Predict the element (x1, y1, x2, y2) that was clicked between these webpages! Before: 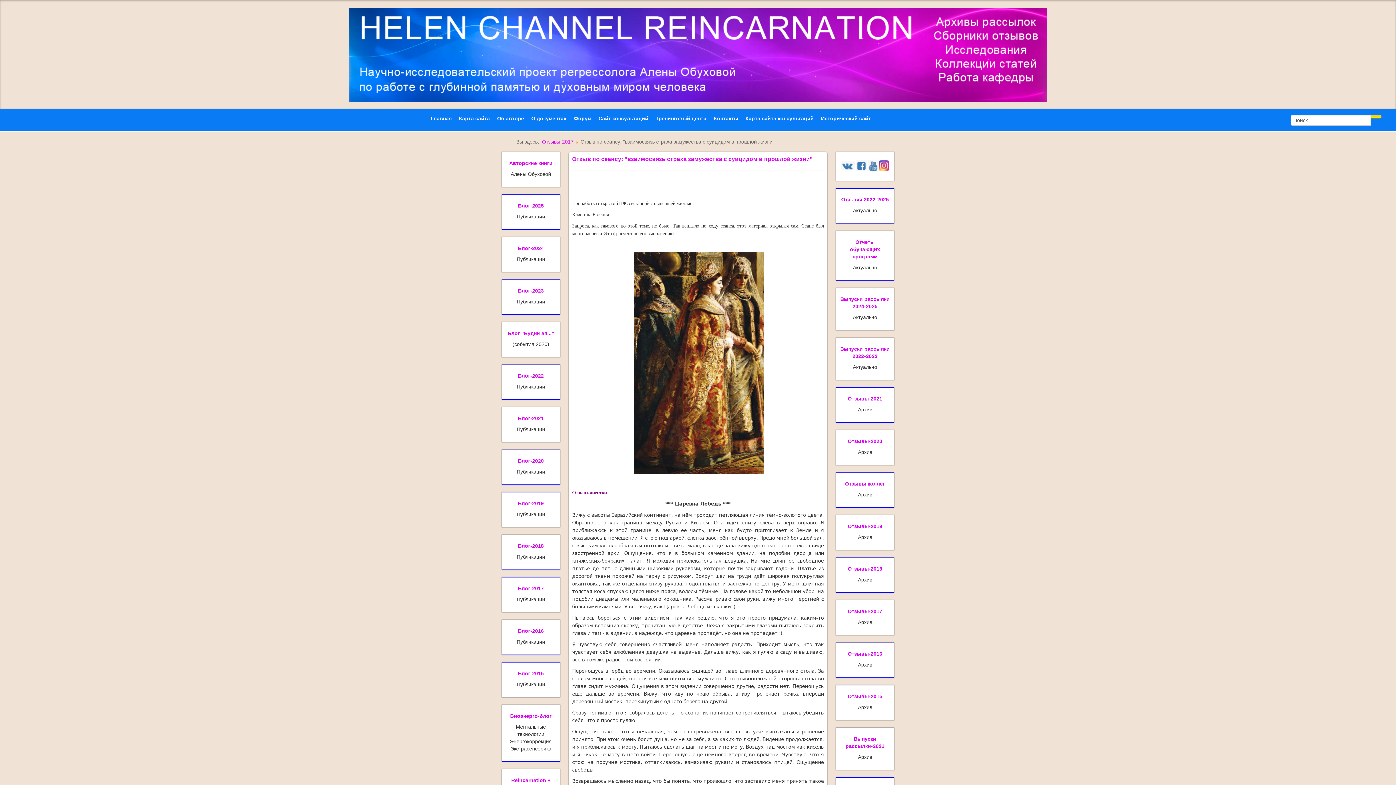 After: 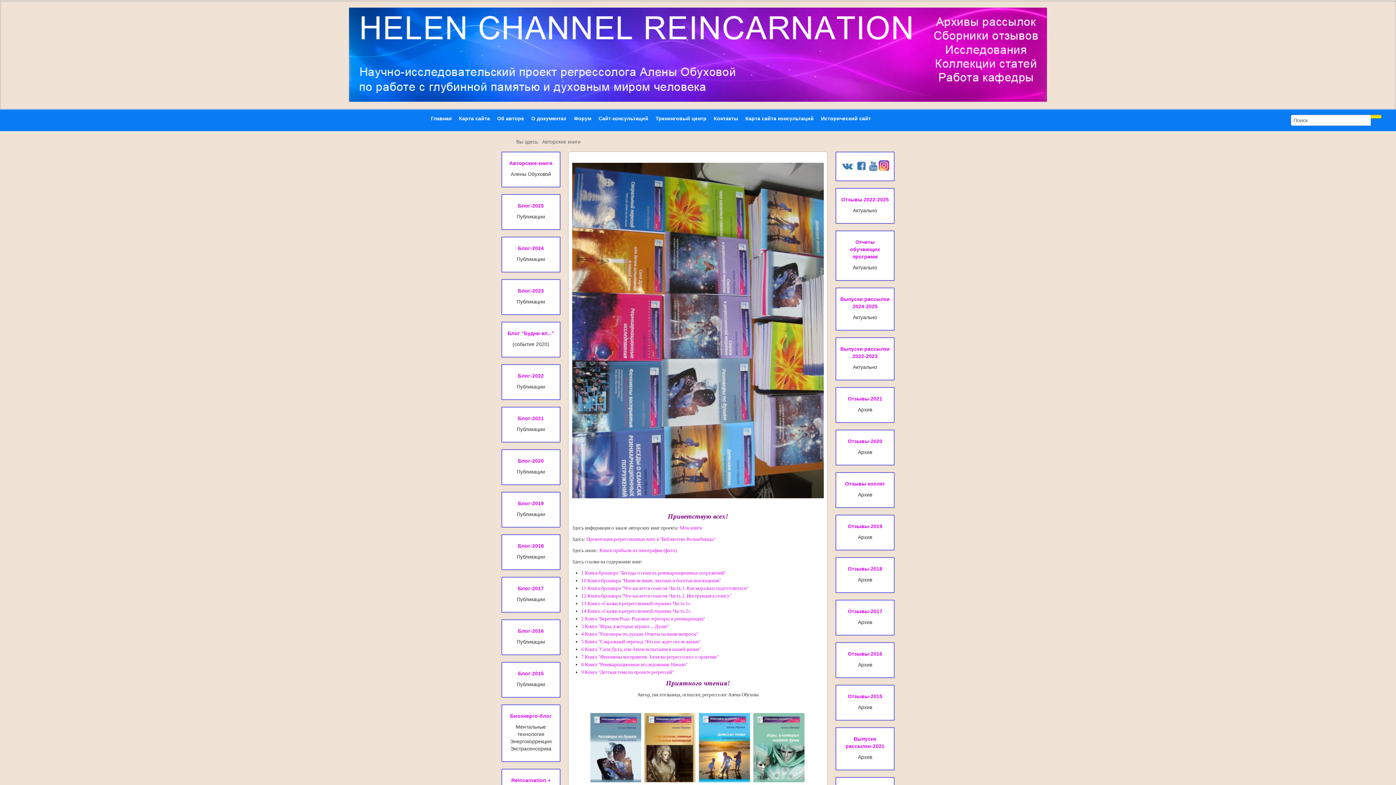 Action: bbox: (509, 160, 552, 166) label: Авторские книги